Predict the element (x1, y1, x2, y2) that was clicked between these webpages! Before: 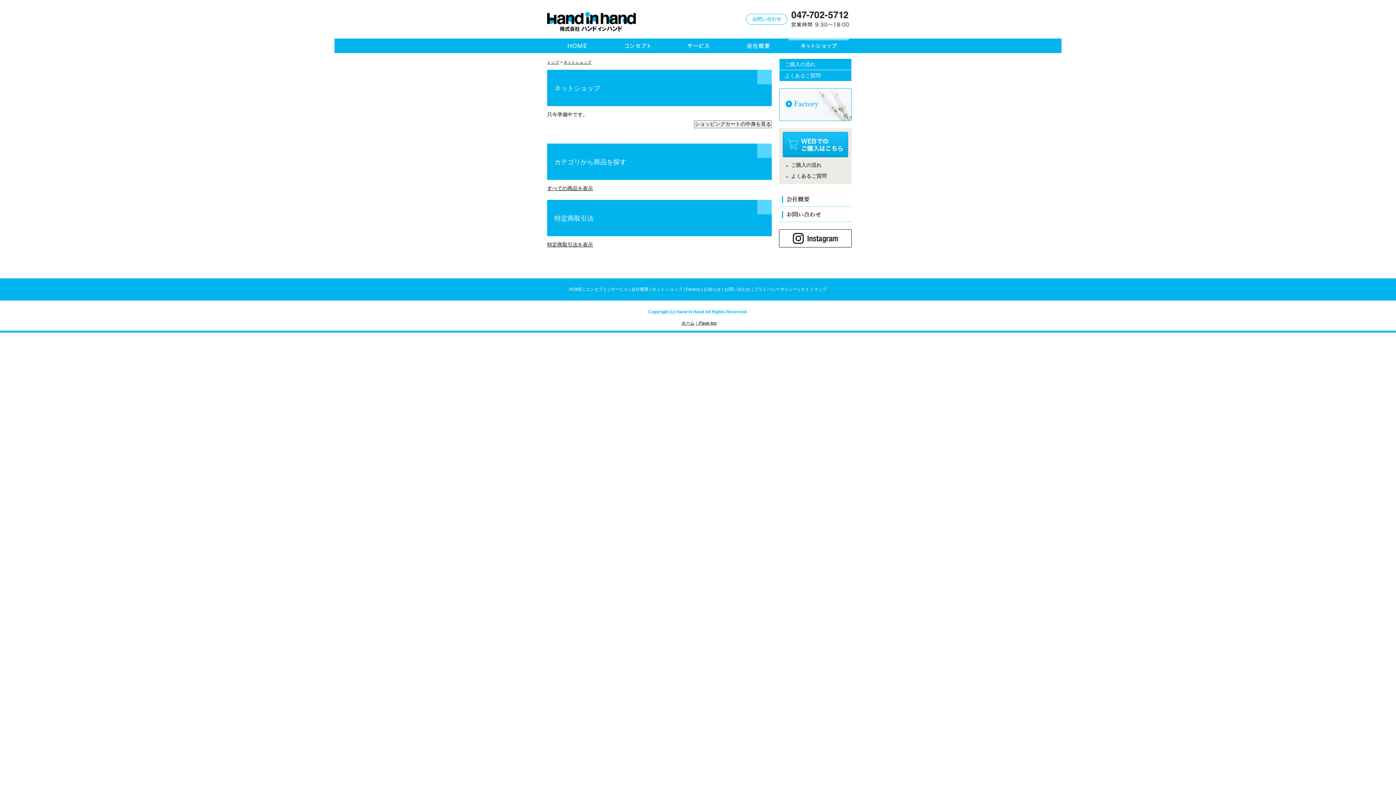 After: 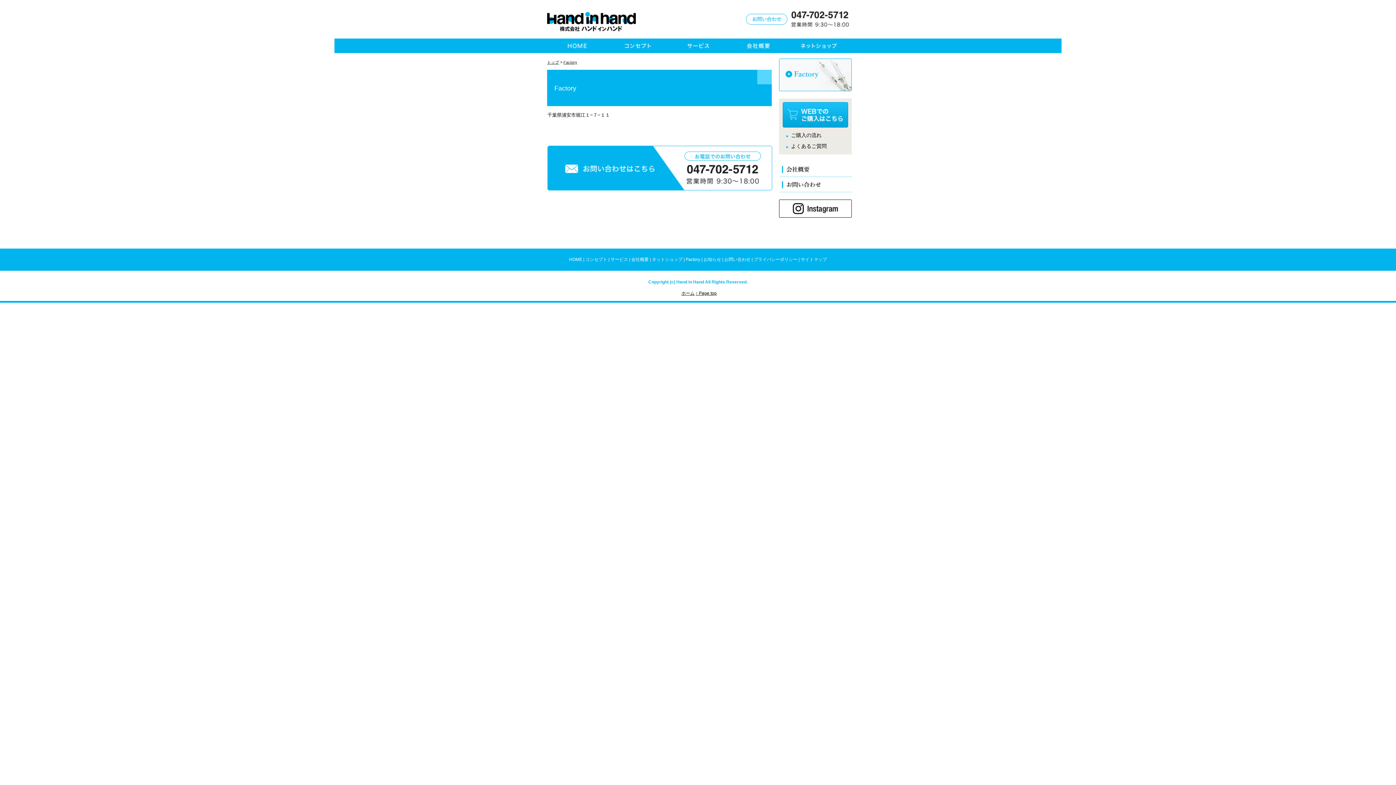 Action: bbox: (779, 116, 852, 122)